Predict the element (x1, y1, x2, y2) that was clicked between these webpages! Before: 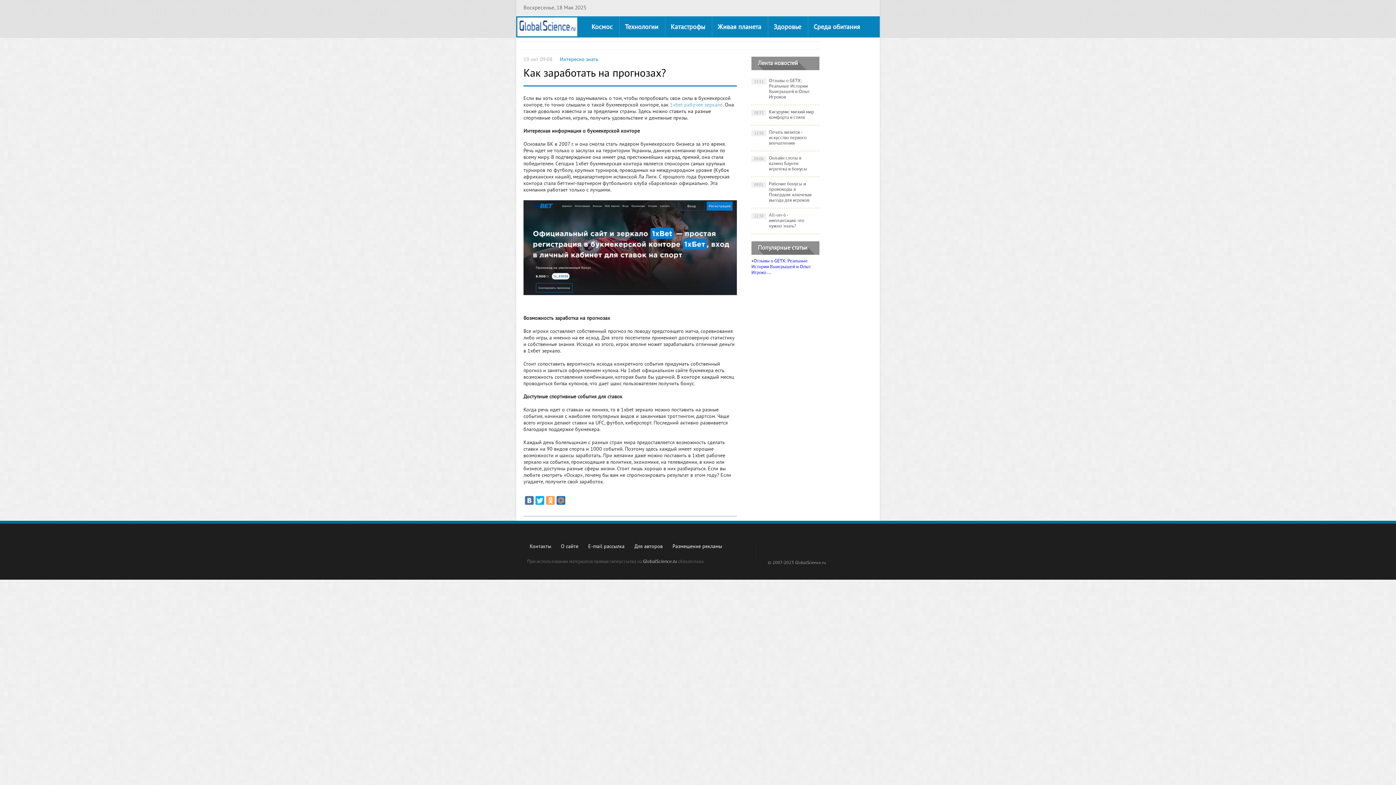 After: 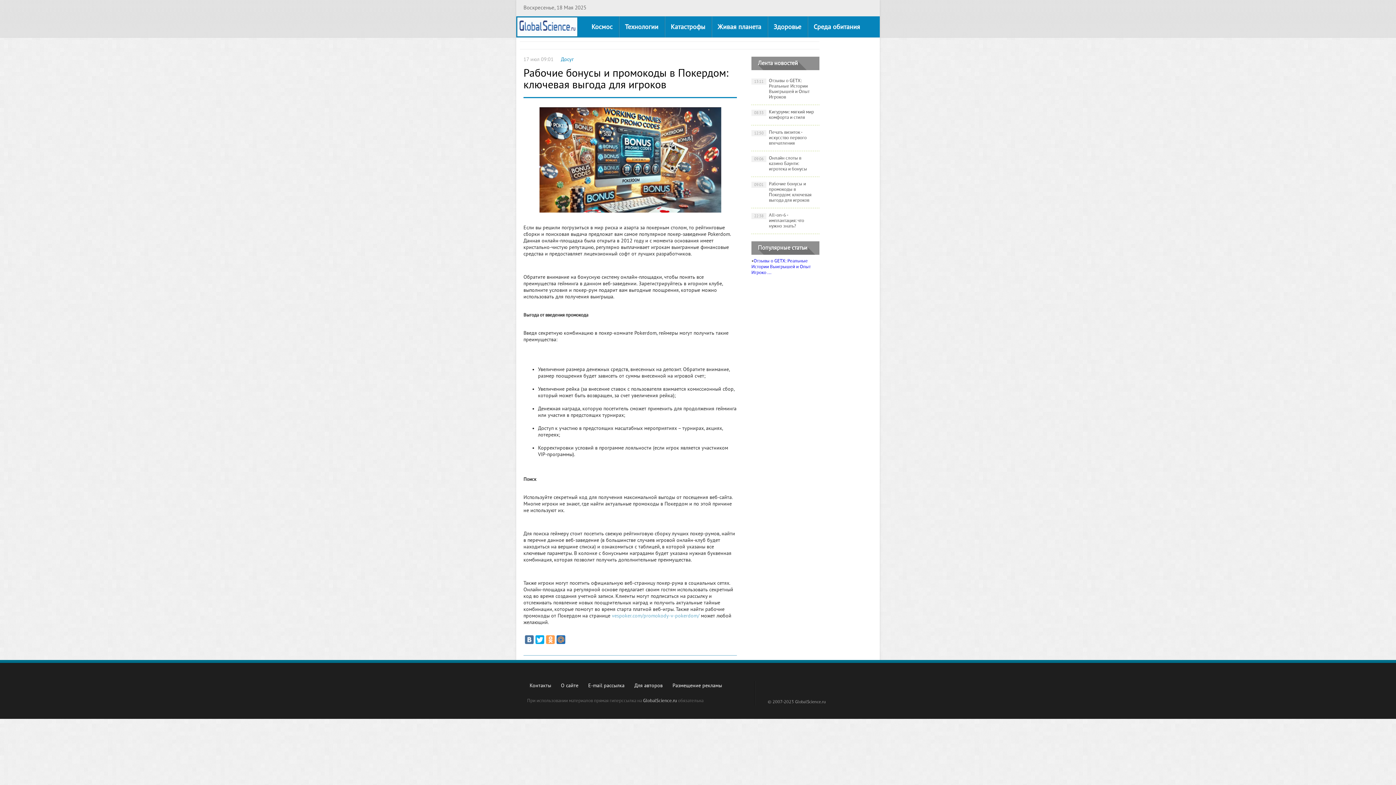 Action: bbox: (751, 177, 819, 208) label: Рабочие бонусы и промокоды в Покердом: ключевая выгода для игроков
09:01